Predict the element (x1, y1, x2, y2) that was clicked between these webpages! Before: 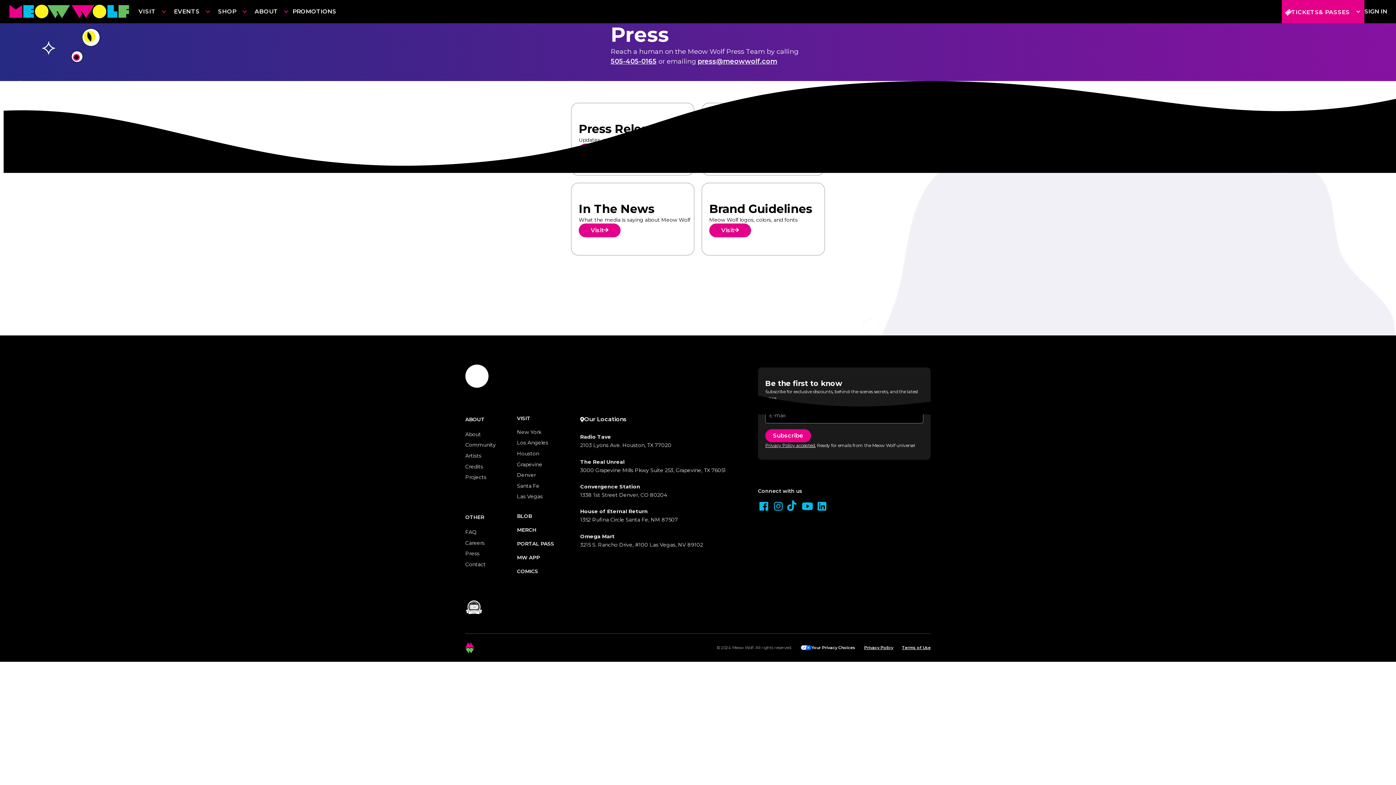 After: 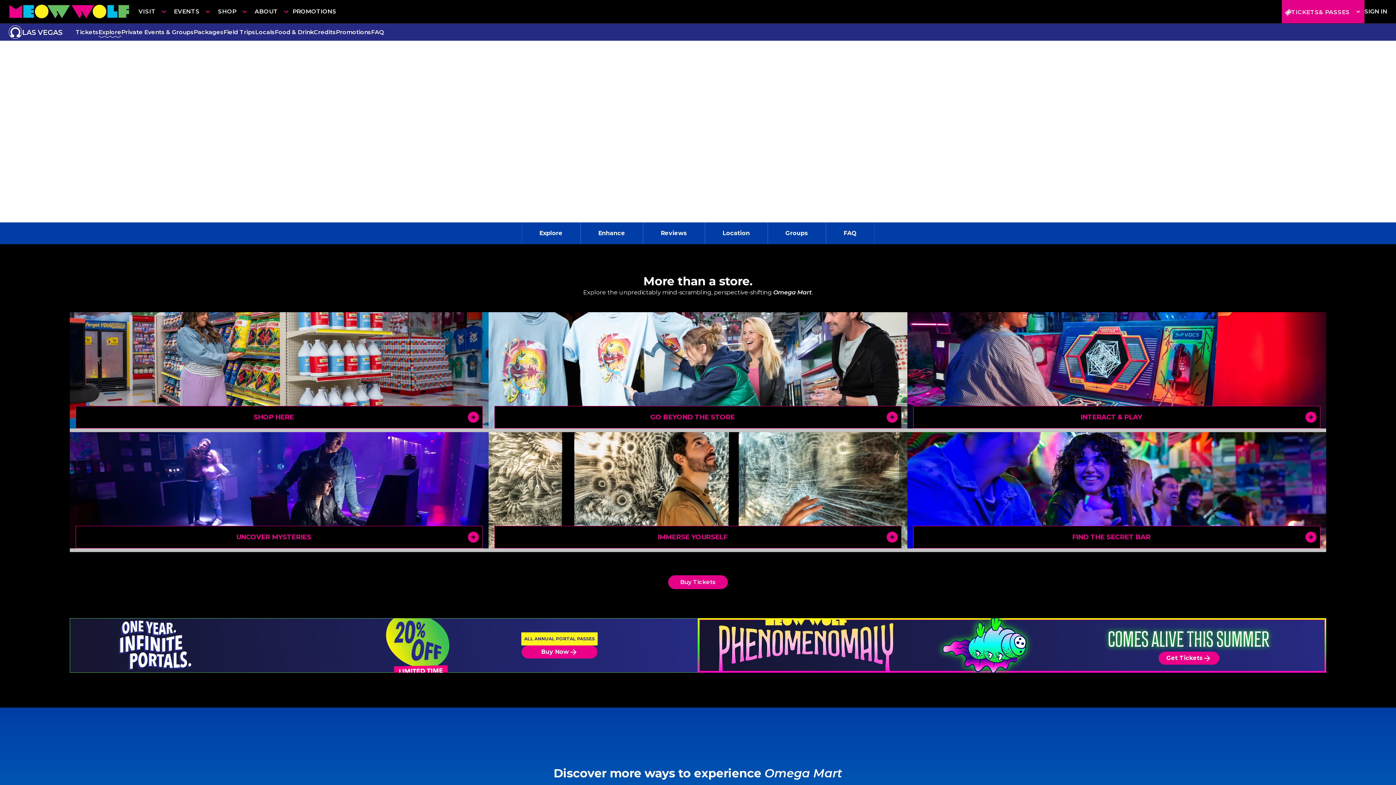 Action: bbox: (517, 491, 542, 502) label: Las Vegas